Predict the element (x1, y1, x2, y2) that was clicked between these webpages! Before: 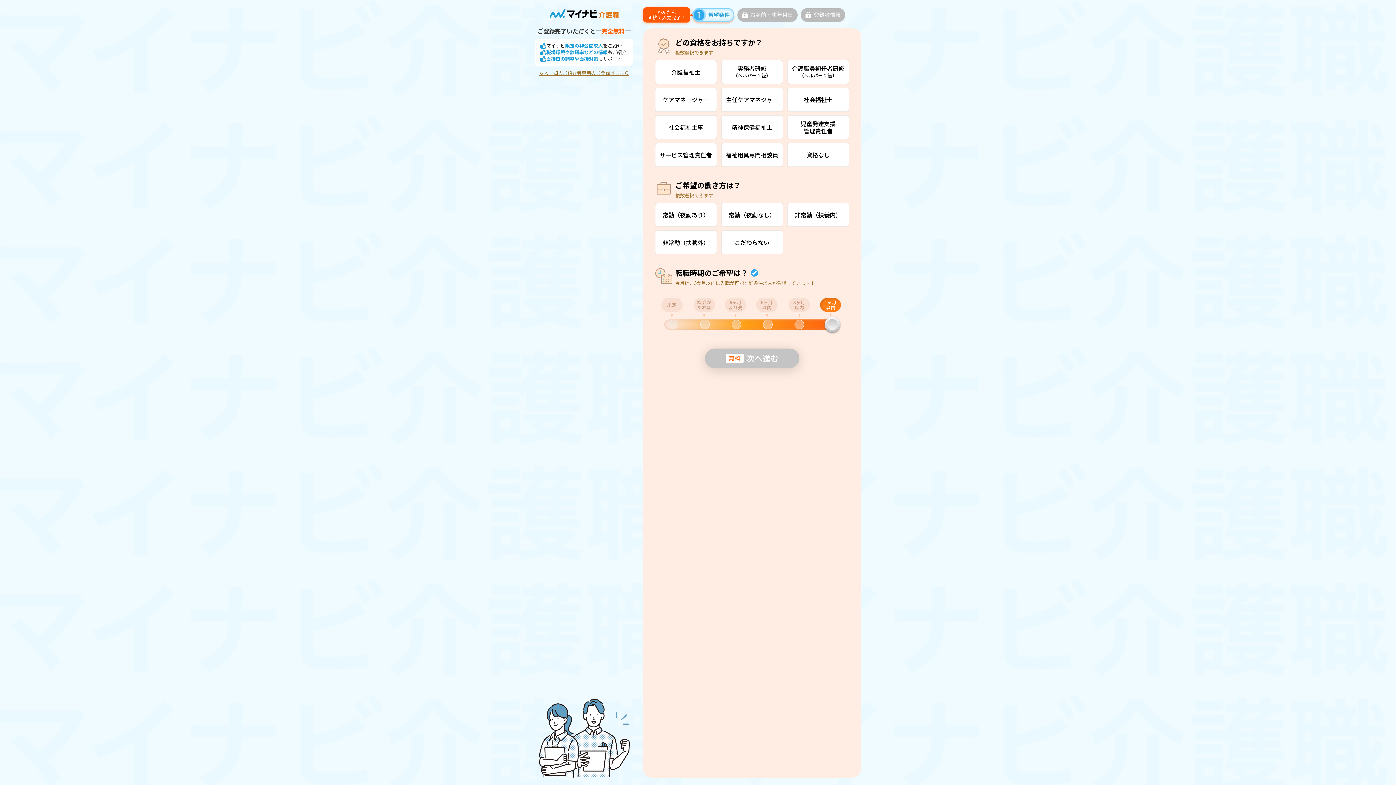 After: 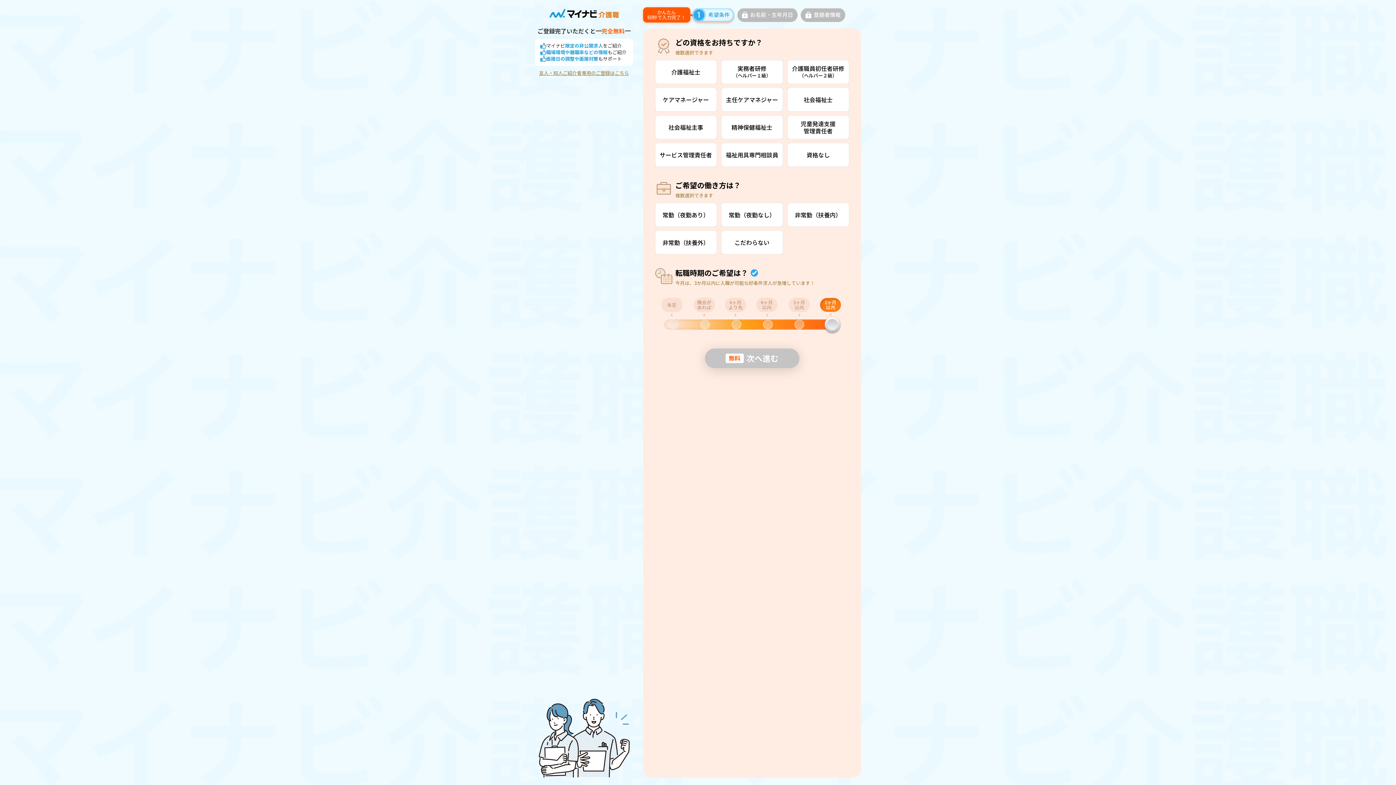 Action: bbox: (539, 70, 629, 75) label: 友人・知人ご紹介者専用のご登録はこちら